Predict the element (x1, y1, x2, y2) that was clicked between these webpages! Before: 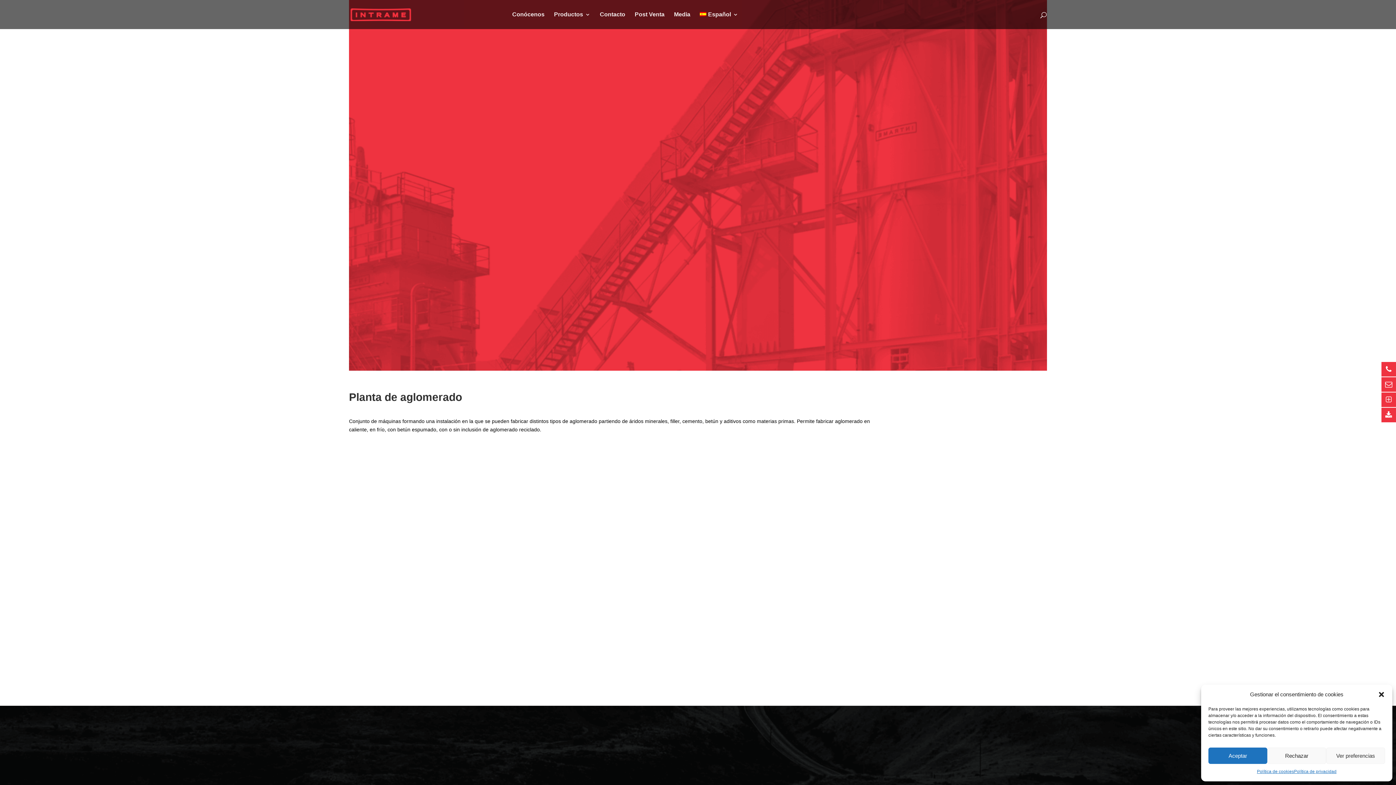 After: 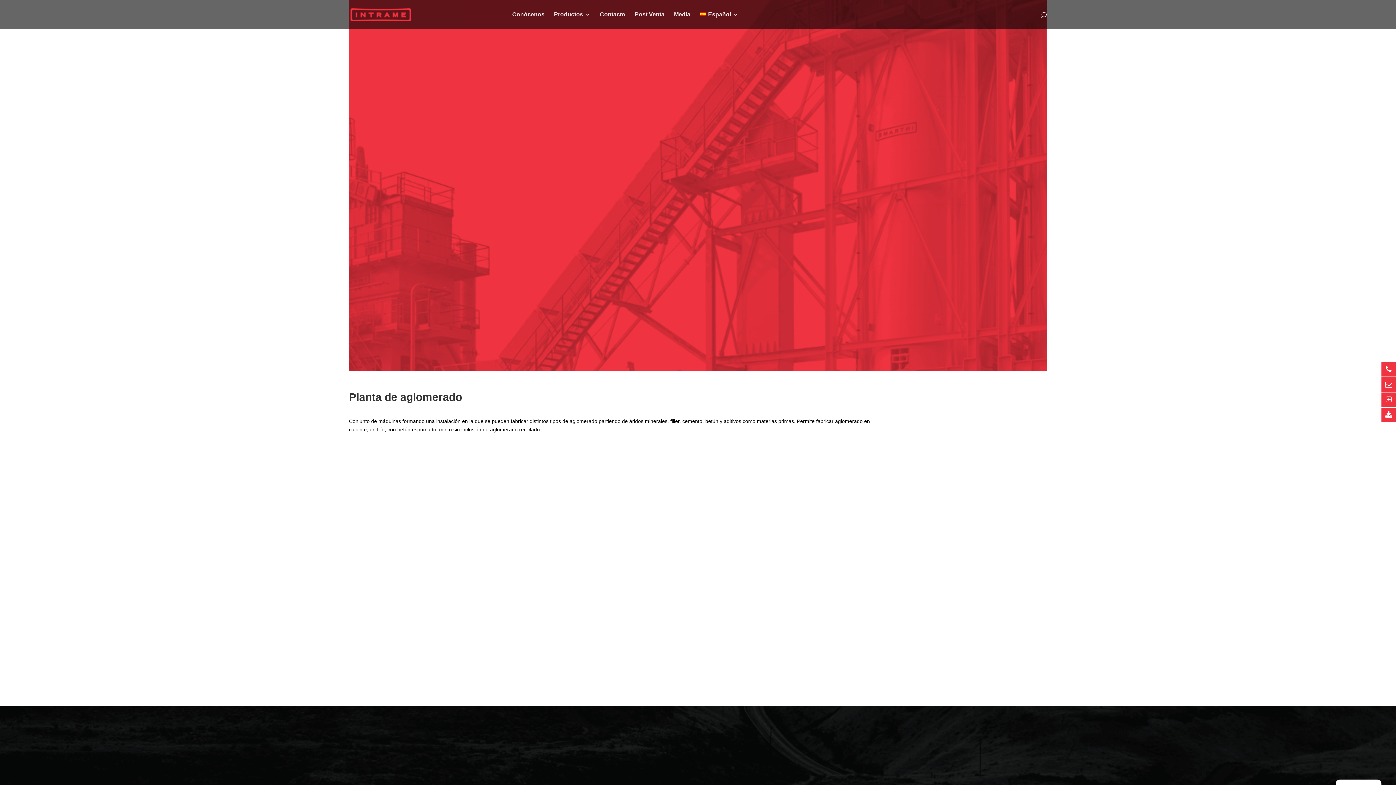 Action: label: Cerrar ventana bbox: (1378, 691, 1385, 698)